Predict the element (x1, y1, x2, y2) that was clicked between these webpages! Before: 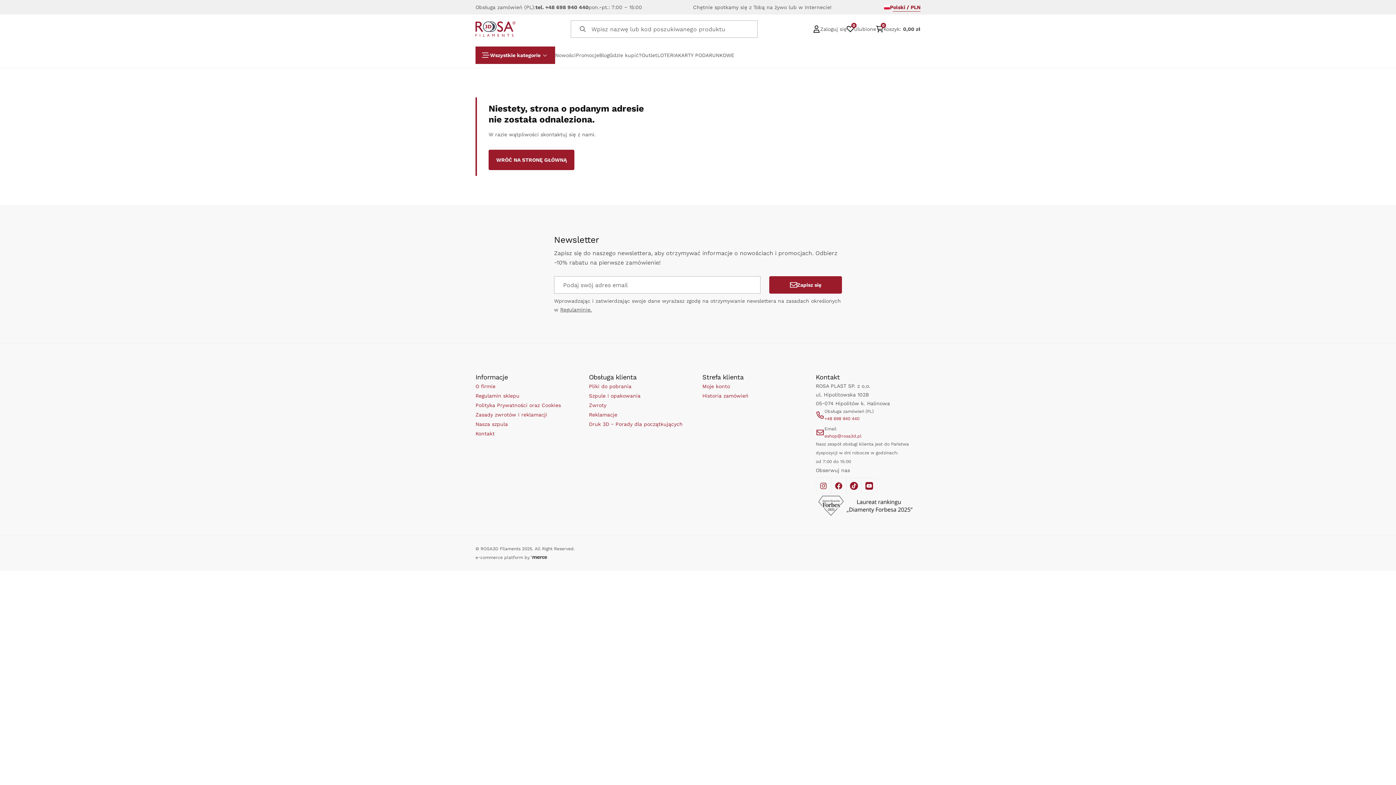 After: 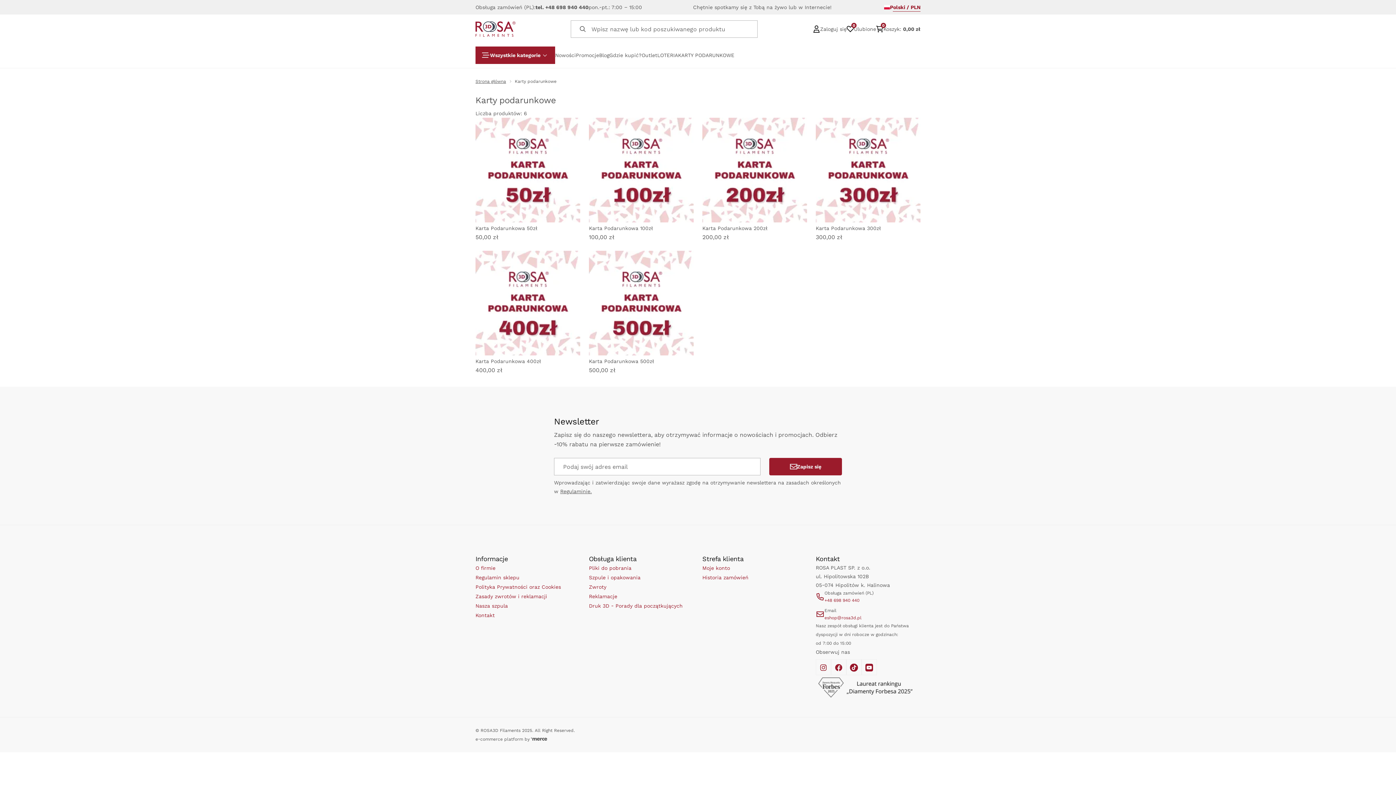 Action: label: KARTY PODARUNKOWE bbox: (678, 52, 734, 58)